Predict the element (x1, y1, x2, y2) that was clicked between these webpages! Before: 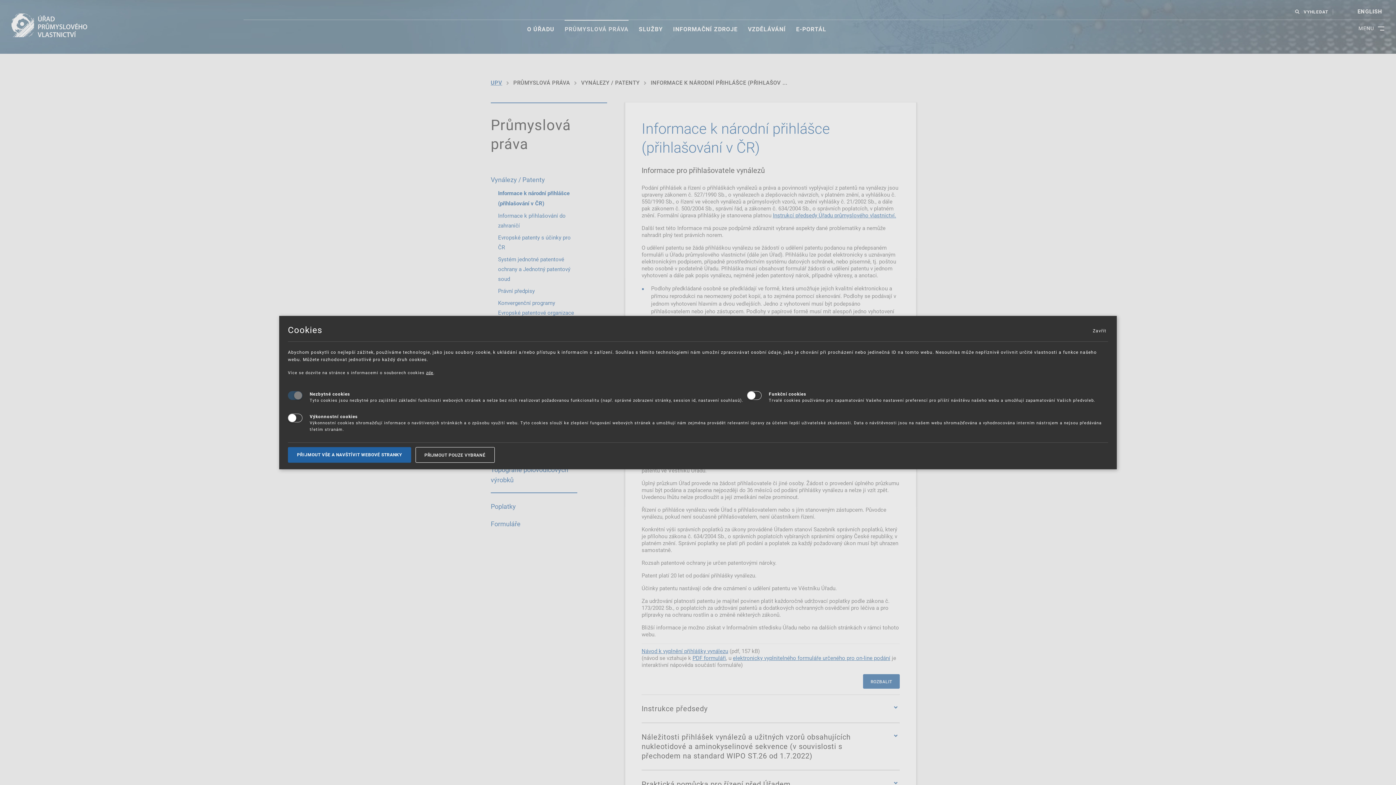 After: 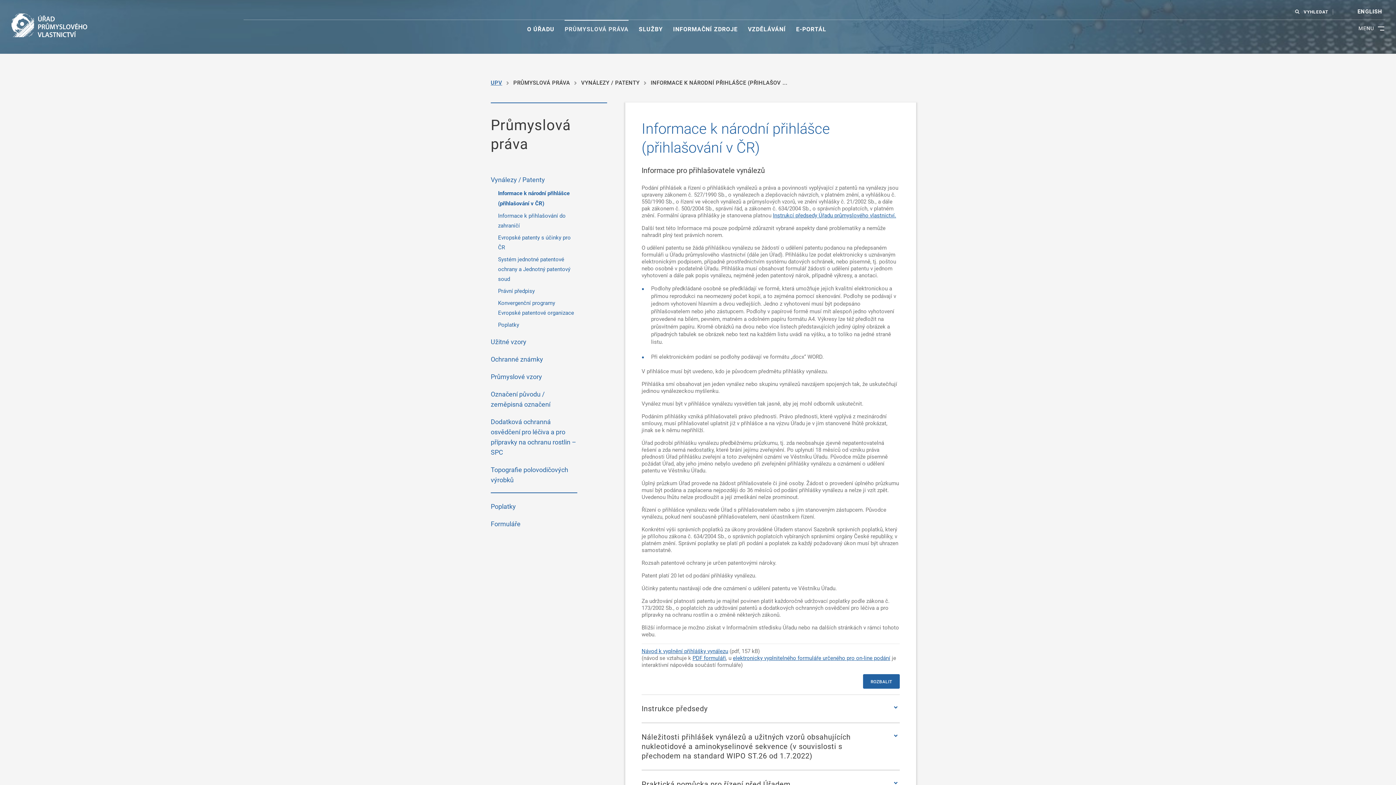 Action: label: PŘIJMOUT POUZE VYBRANÉ bbox: (415, 447, 494, 462)